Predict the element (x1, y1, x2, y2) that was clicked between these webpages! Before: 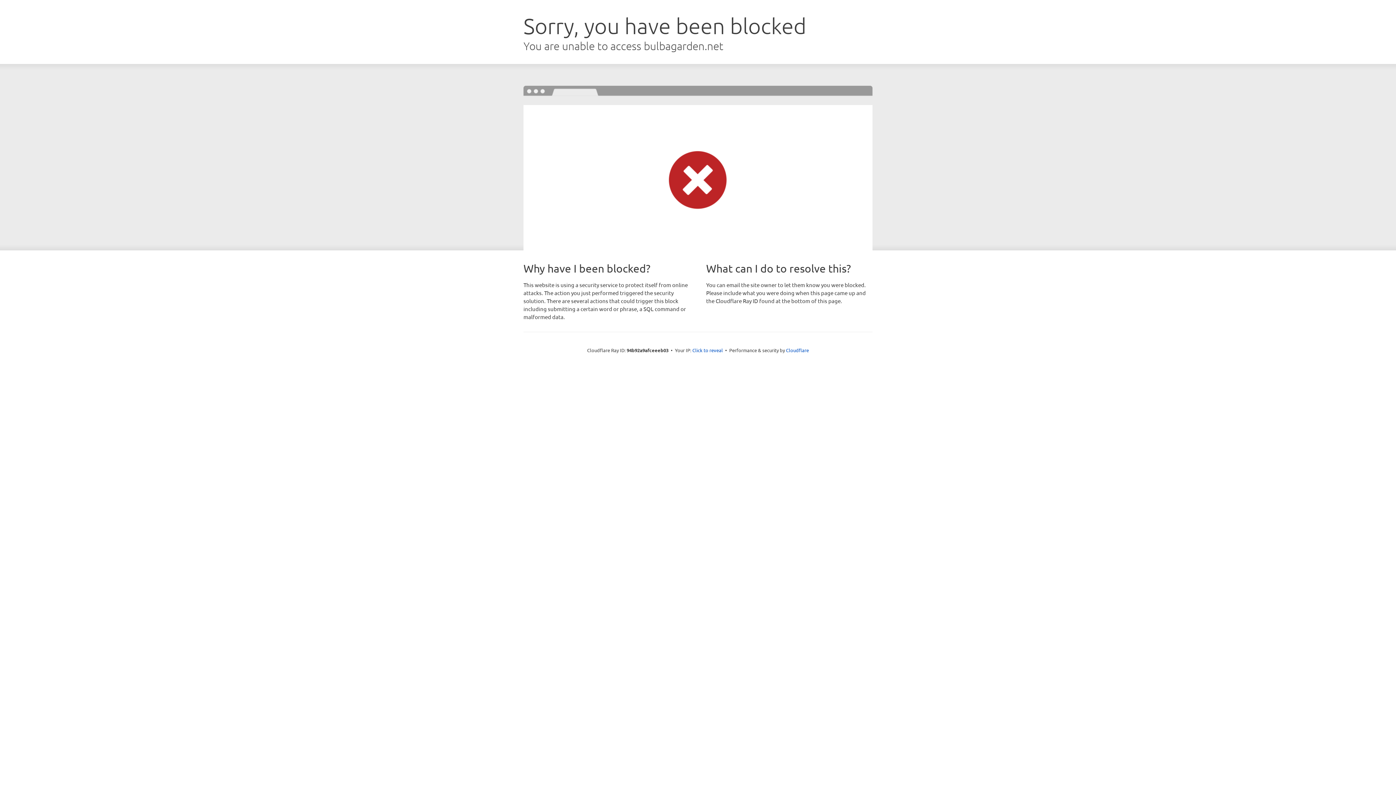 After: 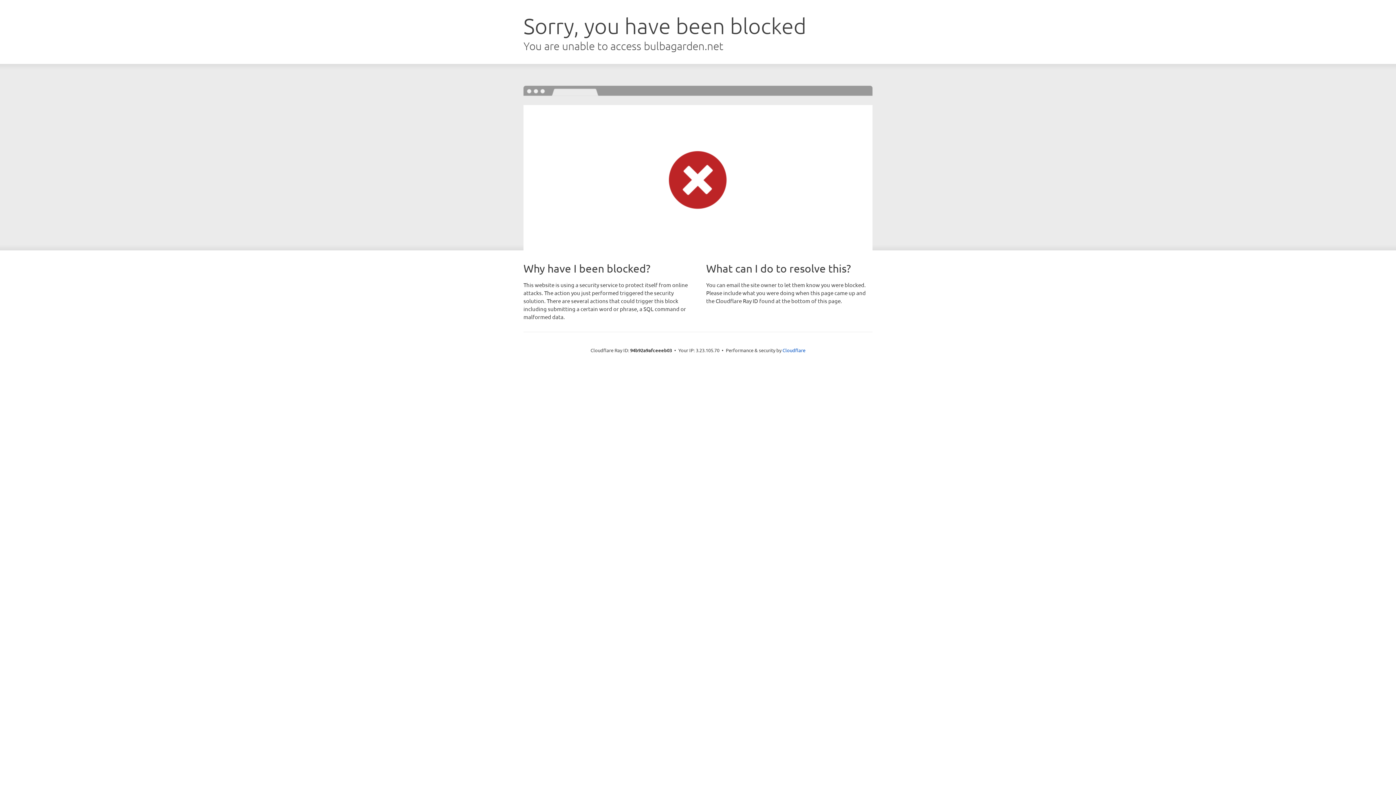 Action: label: Click to reveal bbox: (692, 346, 723, 353)